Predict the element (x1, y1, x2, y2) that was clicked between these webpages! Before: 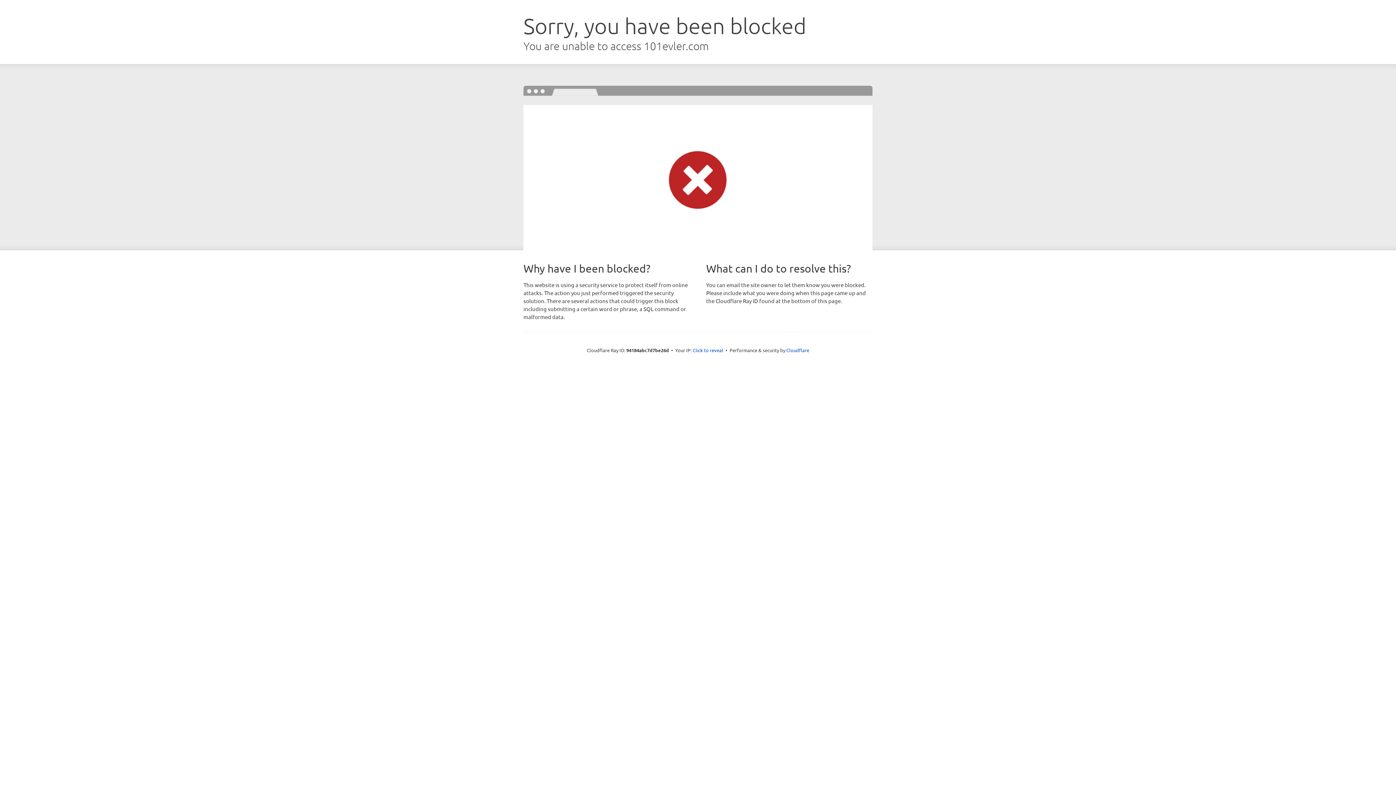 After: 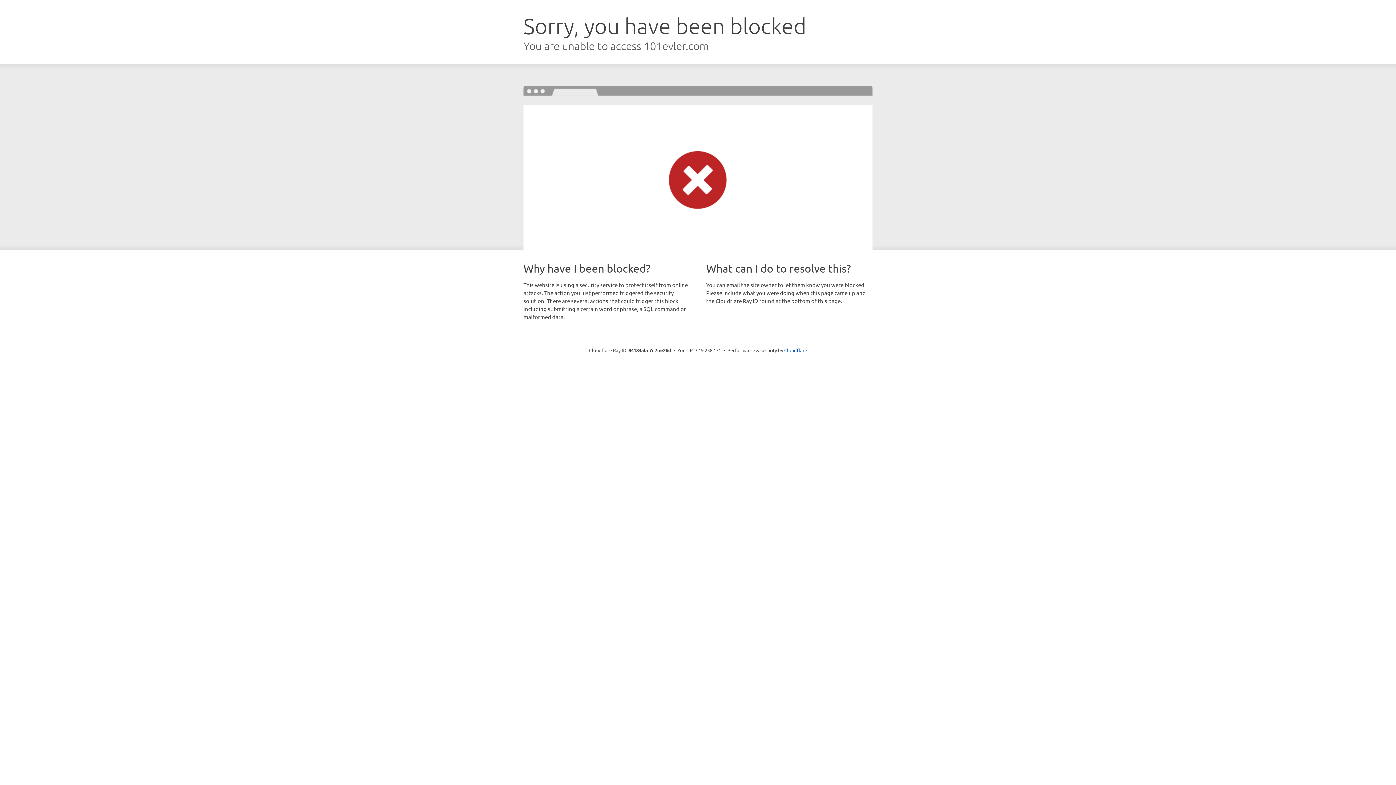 Action: bbox: (692, 346, 723, 353) label: Click to reveal